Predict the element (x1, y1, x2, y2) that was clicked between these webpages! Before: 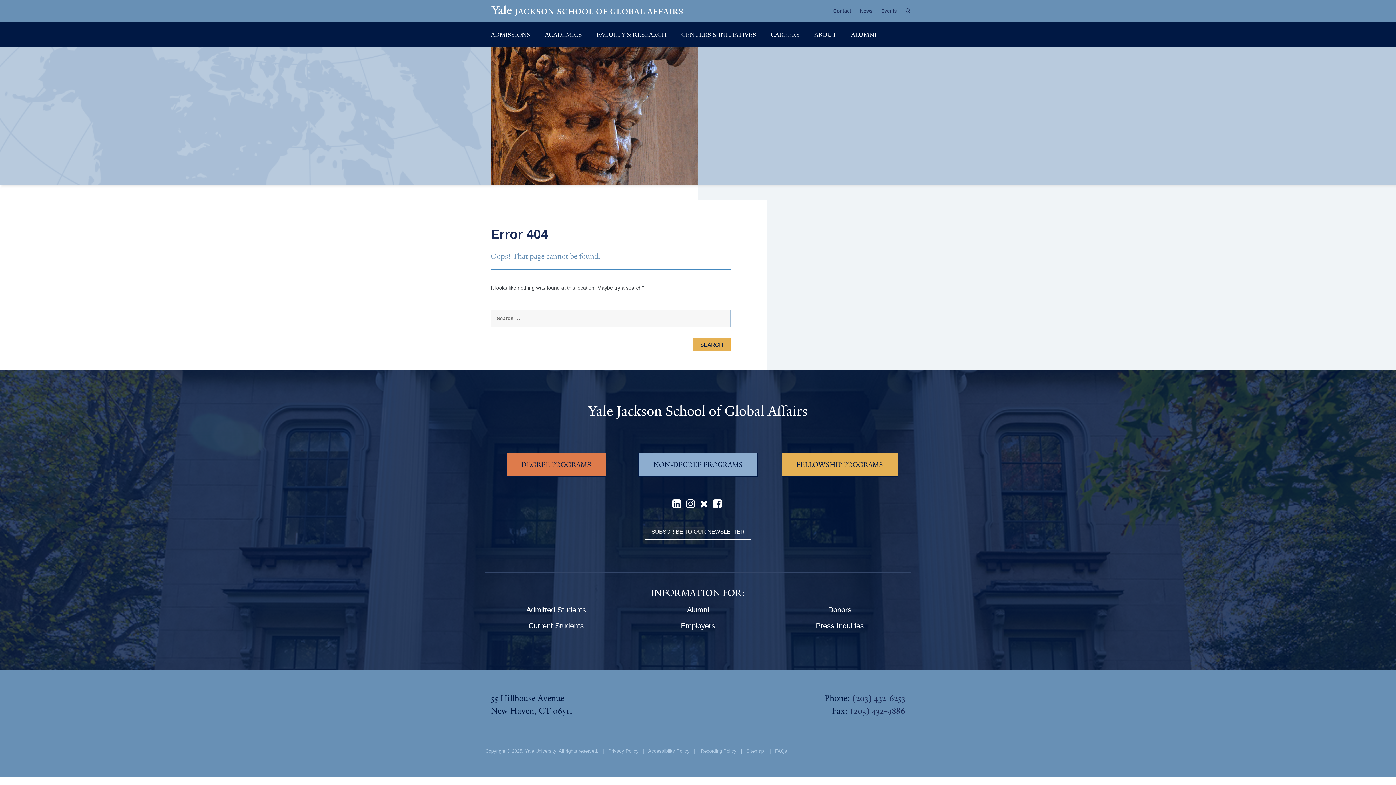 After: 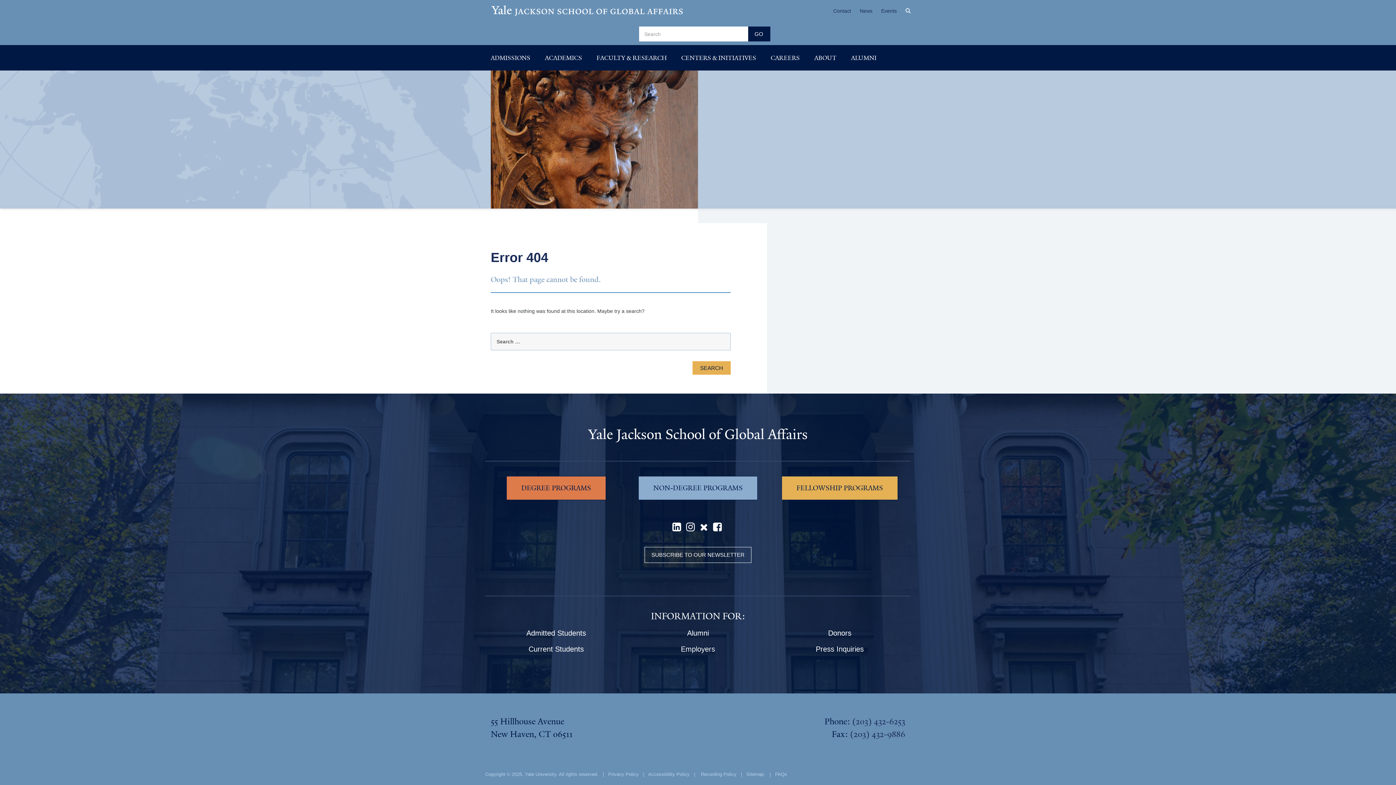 Action: bbox: (901, 0, 910, 21)